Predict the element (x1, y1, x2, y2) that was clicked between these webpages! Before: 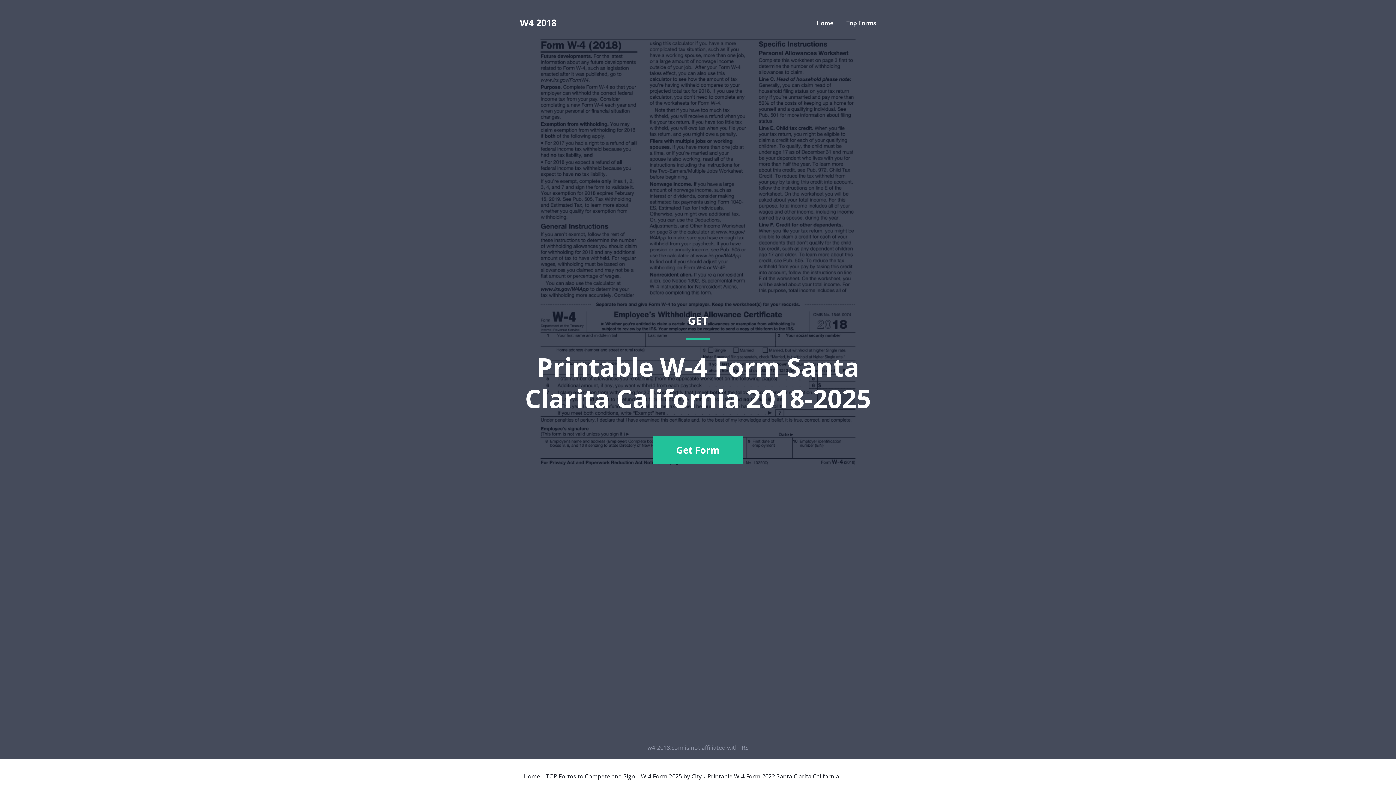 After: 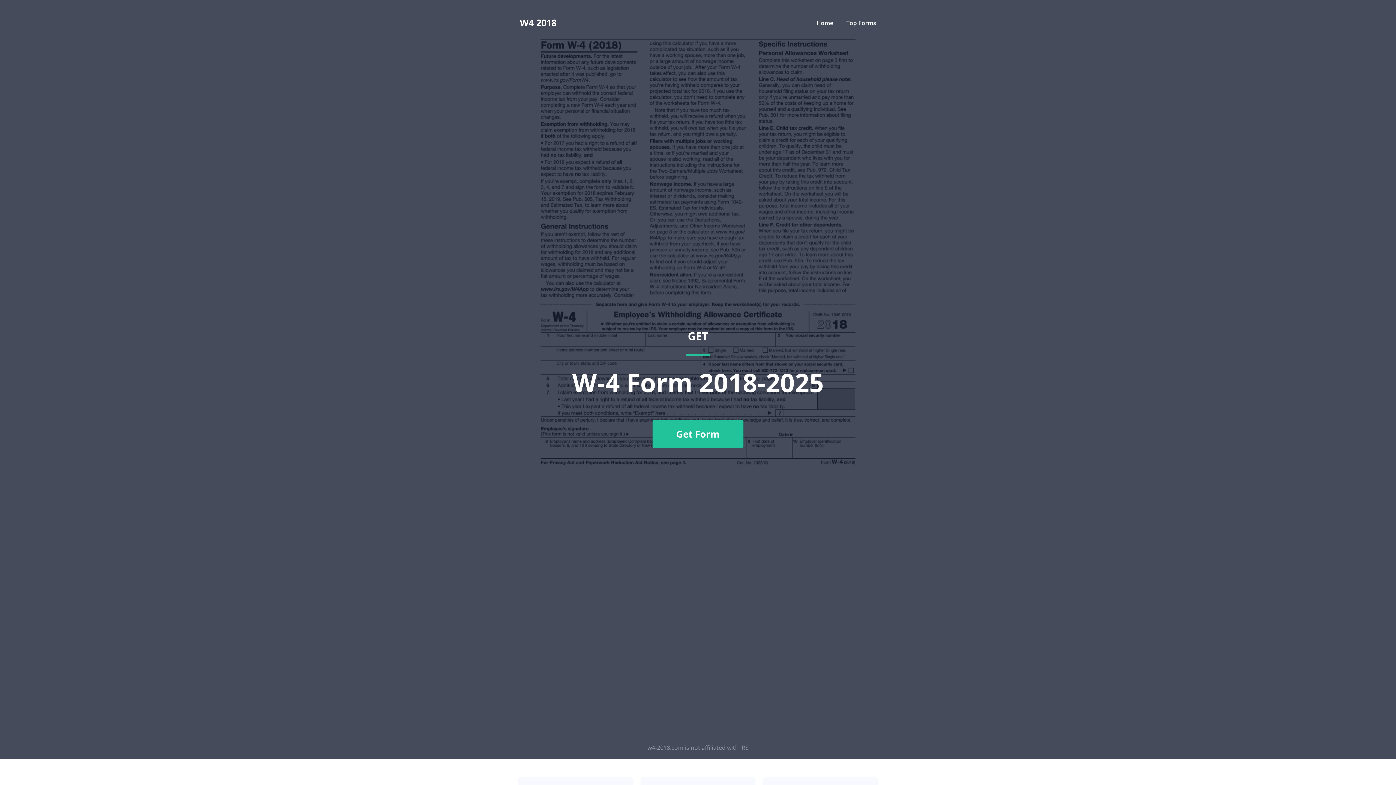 Action: bbox: (520, 18, 556, 27) label: W4 2018